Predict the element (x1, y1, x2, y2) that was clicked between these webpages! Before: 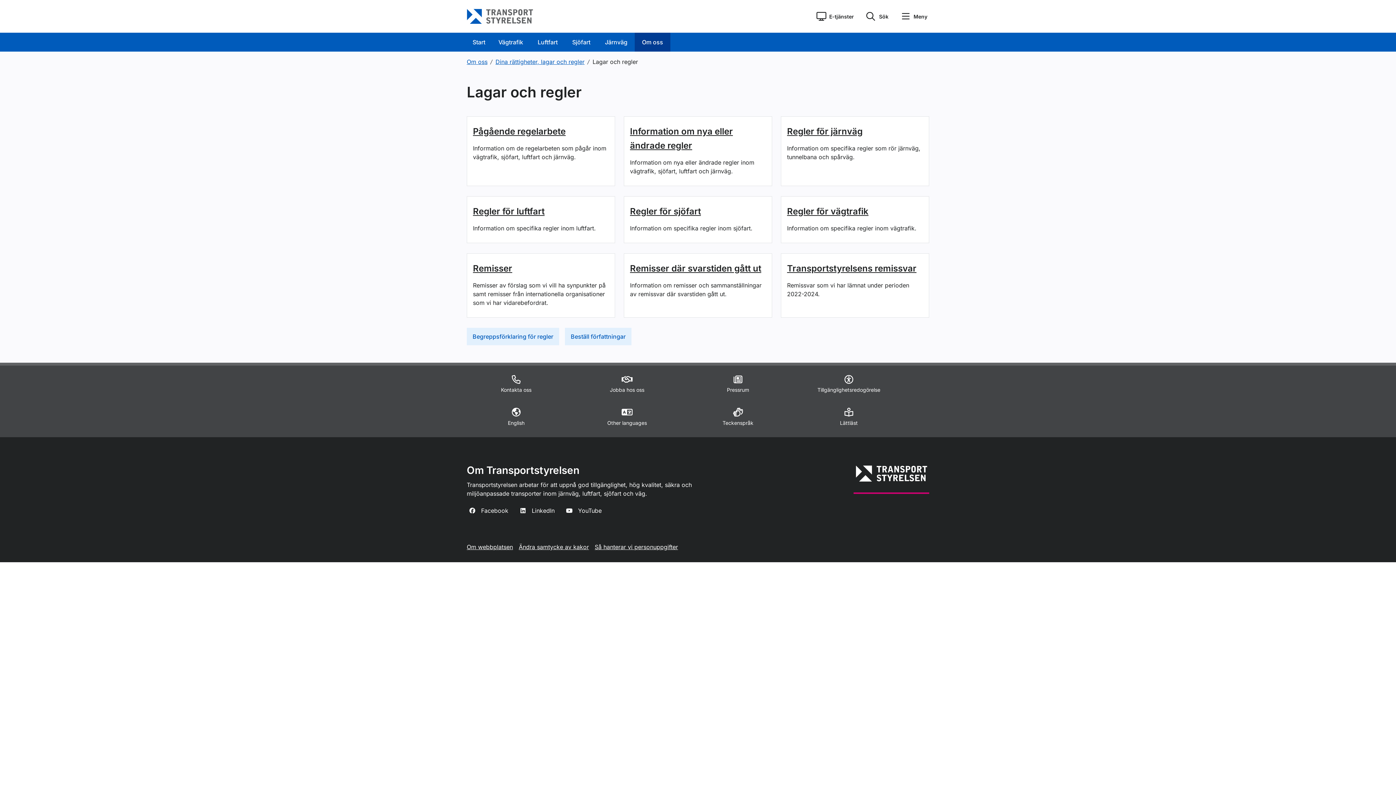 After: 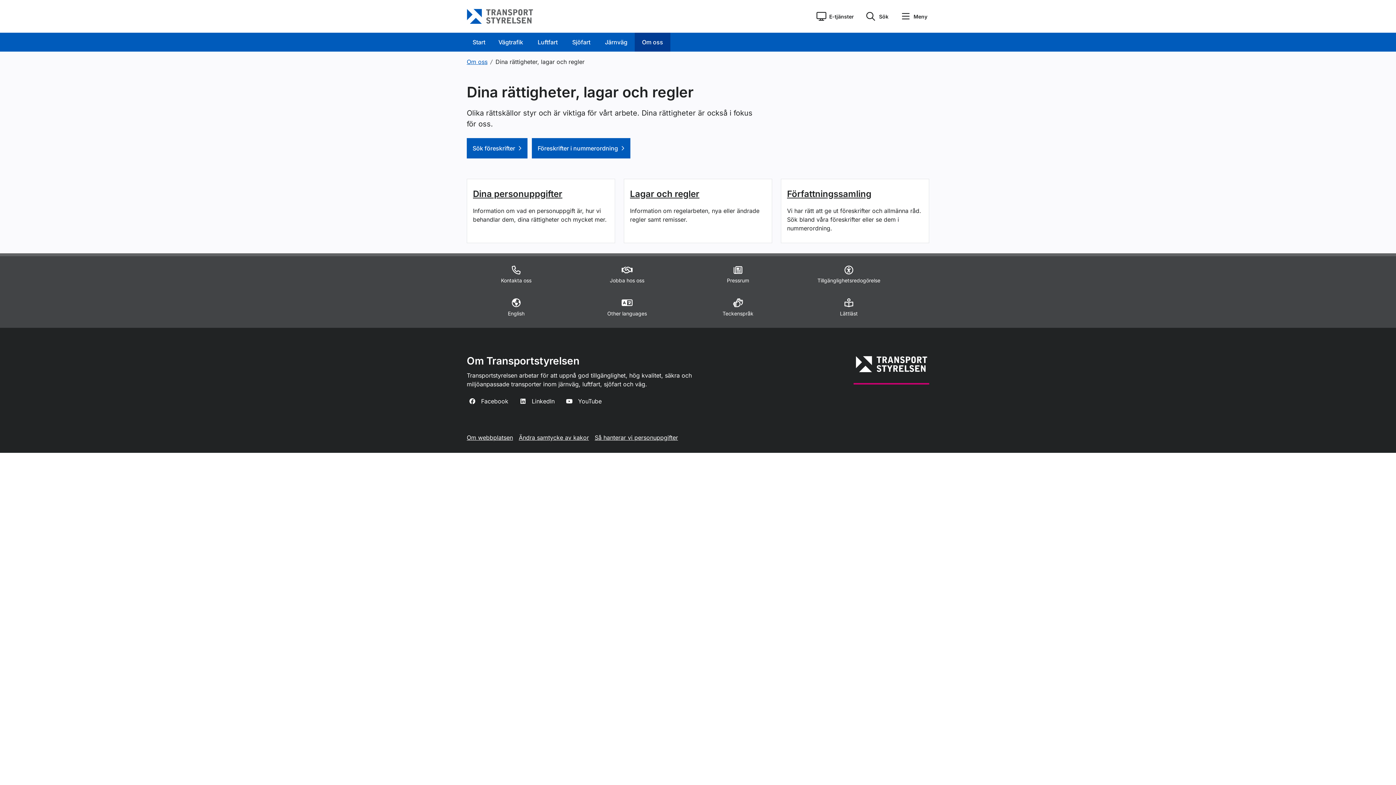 Action: label: Dina rättigheter, lagar och regler bbox: (495, 58, 584, 65)